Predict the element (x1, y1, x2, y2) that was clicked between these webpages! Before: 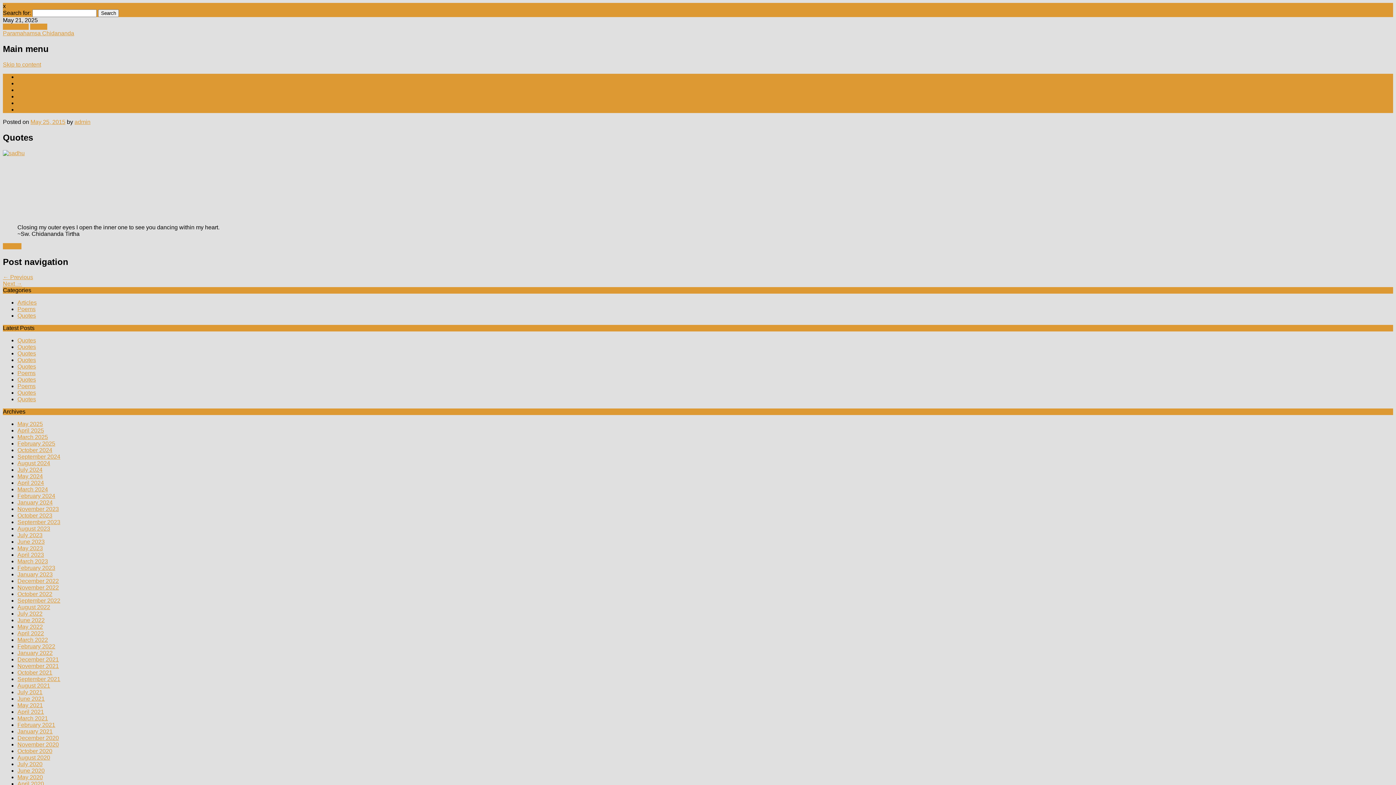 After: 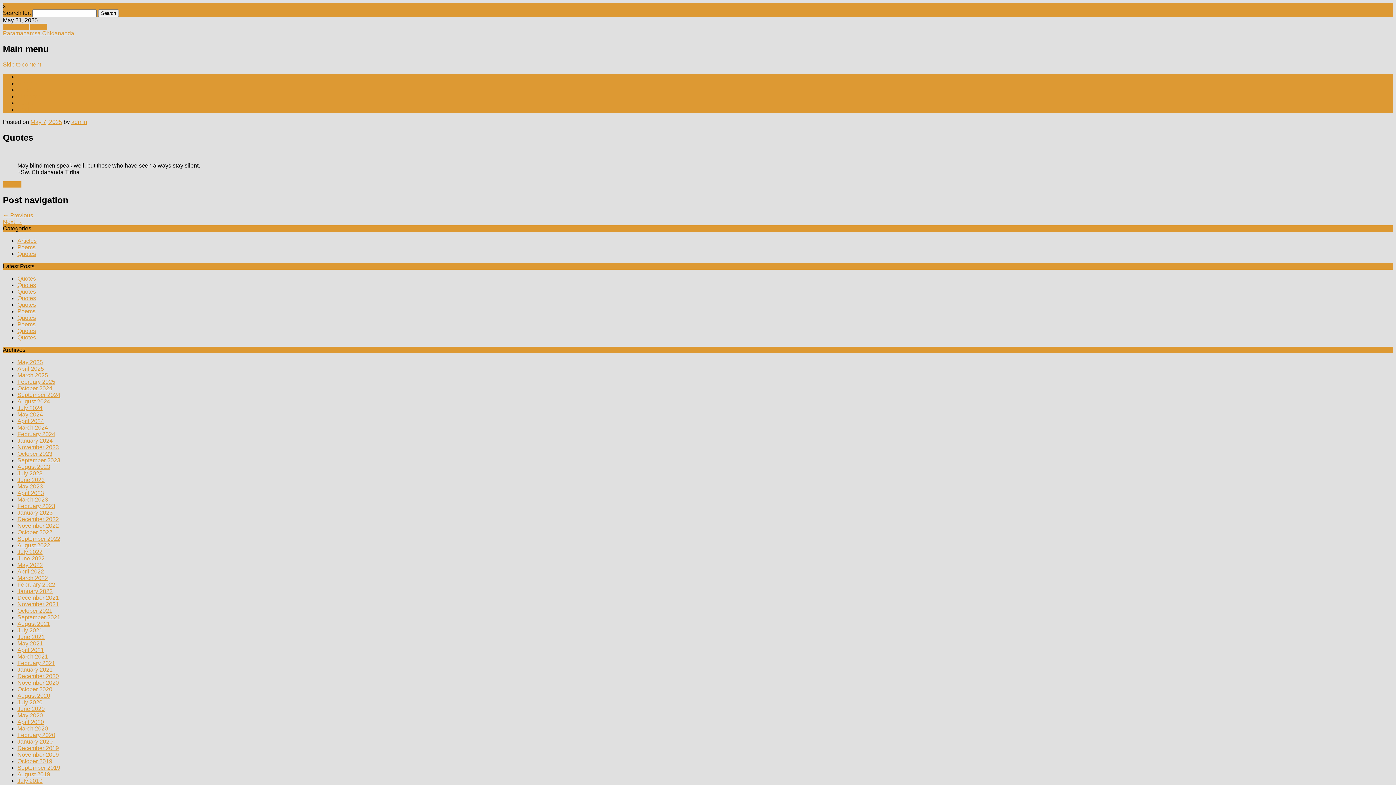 Action: label: Quotes bbox: (17, 350, 36, 356)